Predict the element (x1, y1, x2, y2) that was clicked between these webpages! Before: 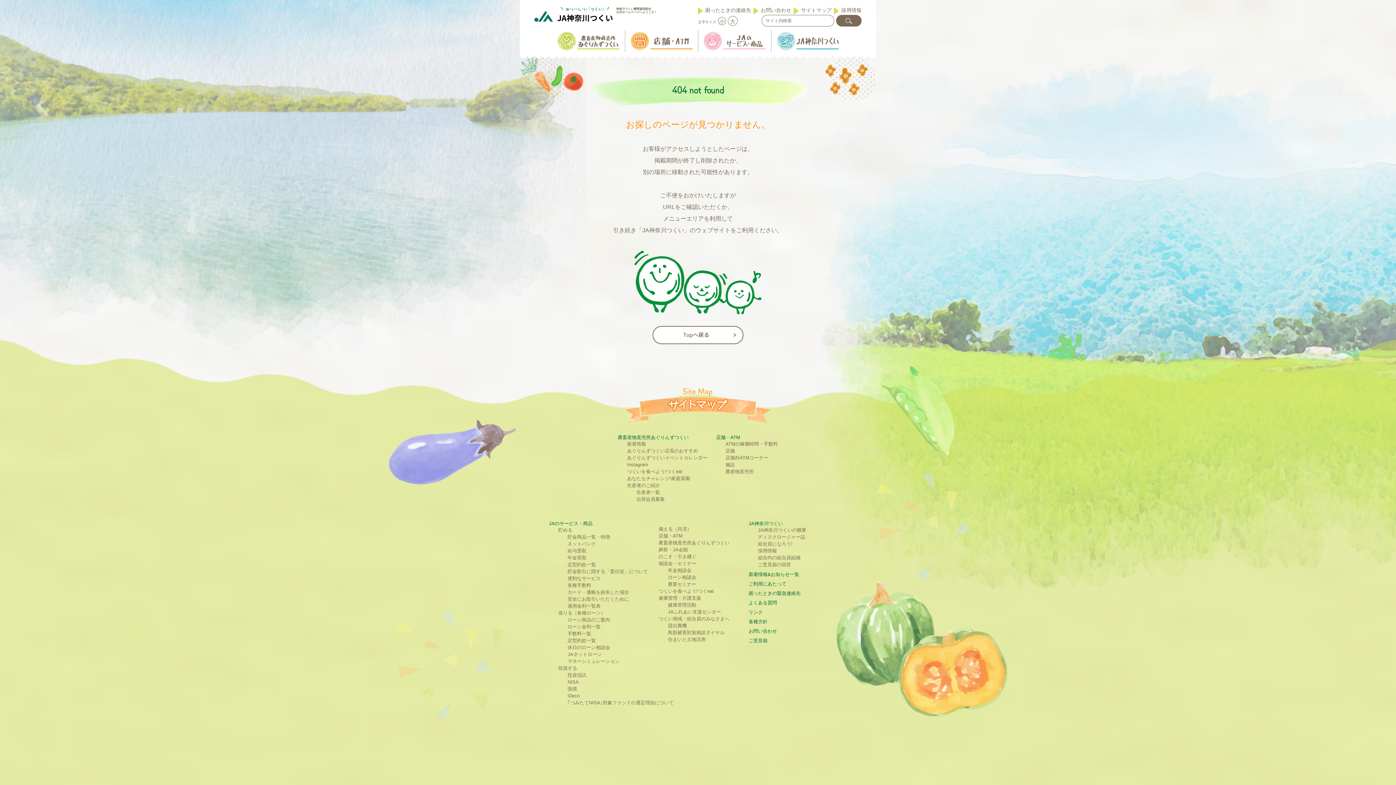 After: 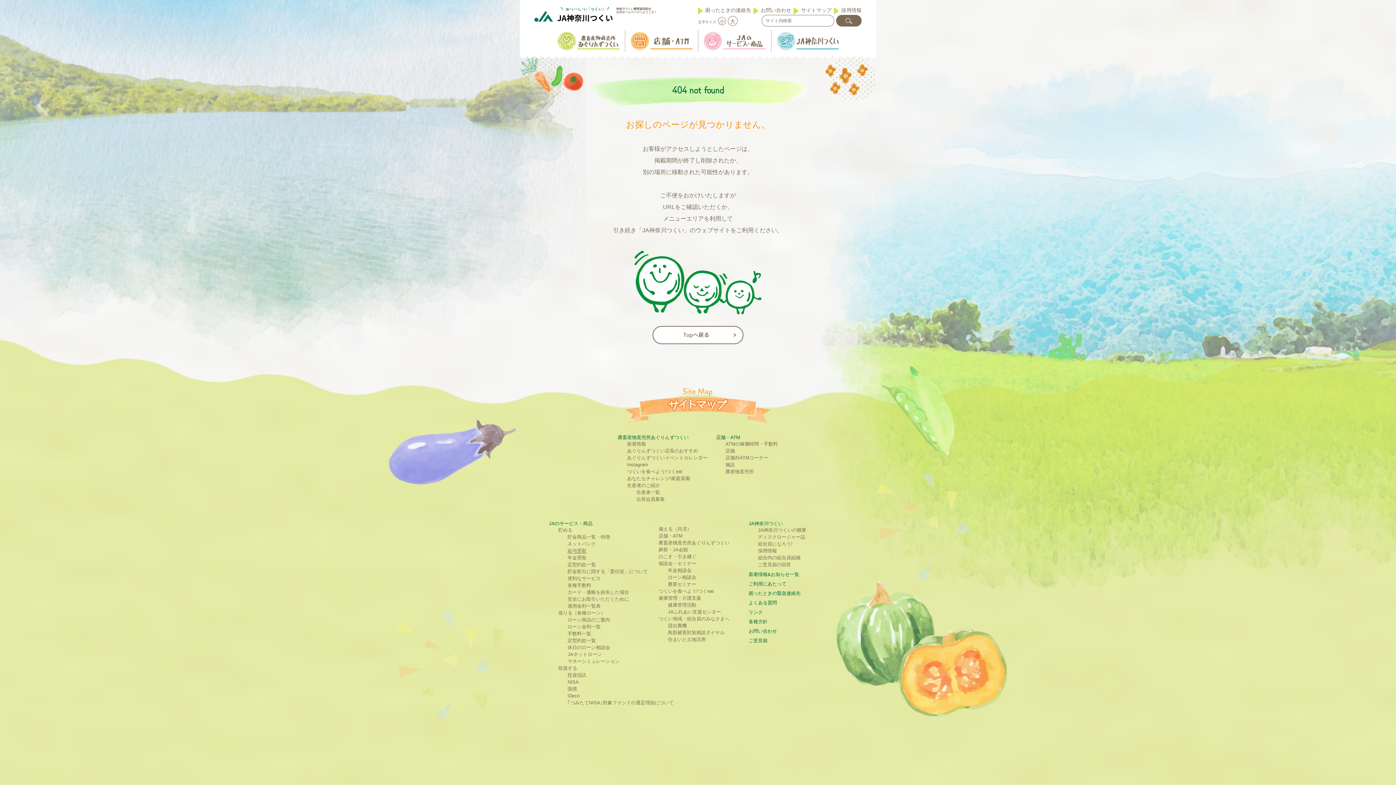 Action: bbox: (567, 547, 586, 554) label: 給与受取